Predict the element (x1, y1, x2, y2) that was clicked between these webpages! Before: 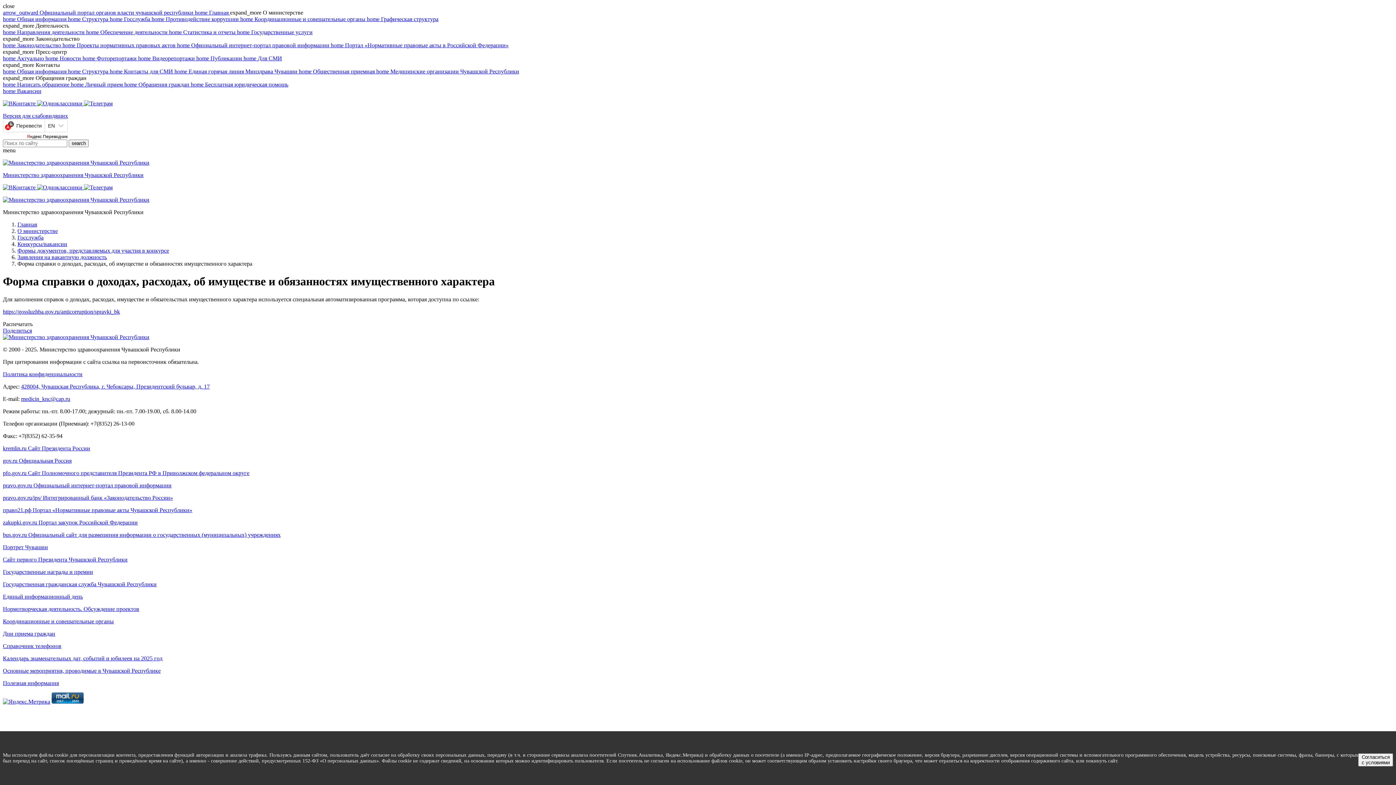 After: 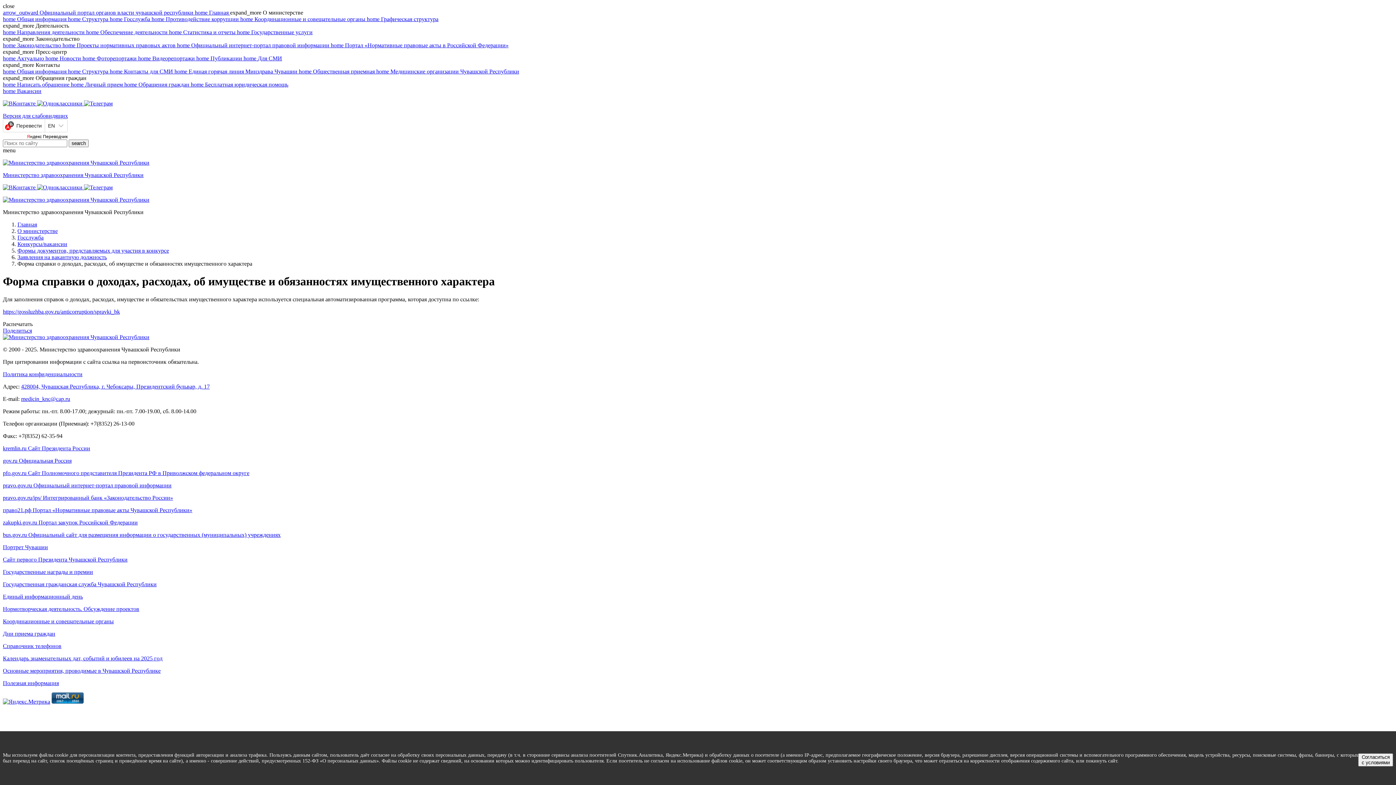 Action: label: Распечатать bbox: (2, 321, 32, 327)